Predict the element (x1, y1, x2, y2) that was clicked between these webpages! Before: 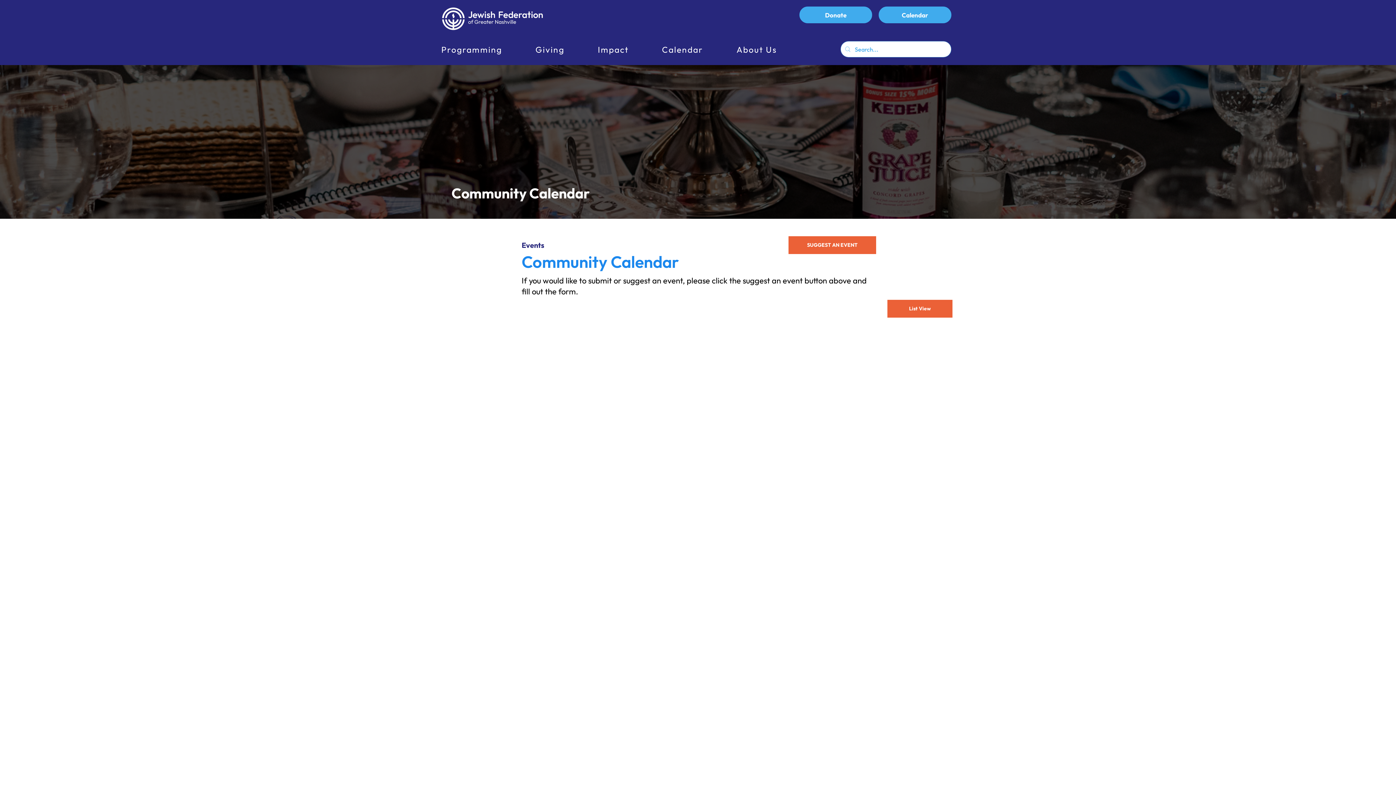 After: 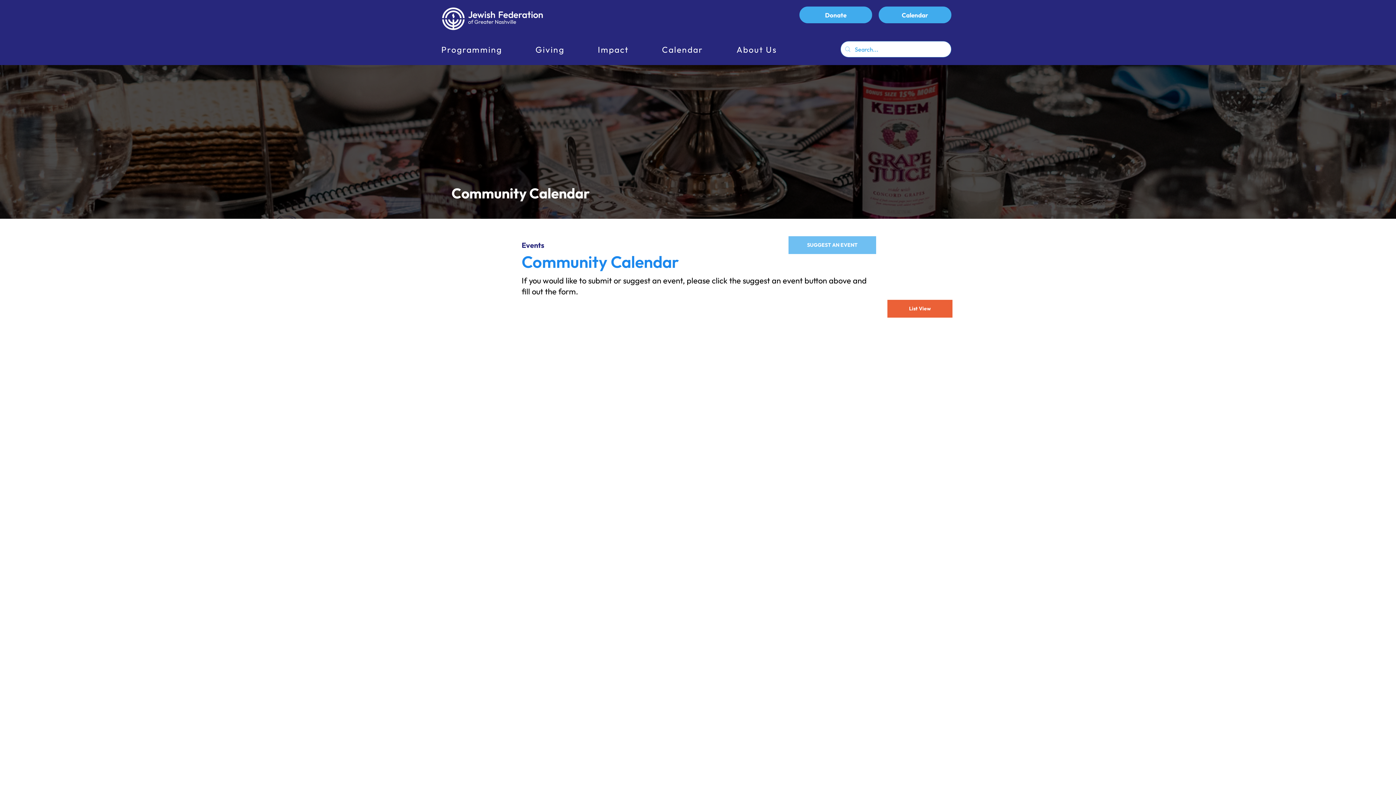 Action: bbox: (788, 236, 876, 254) label: SUGGEST AN EVENT